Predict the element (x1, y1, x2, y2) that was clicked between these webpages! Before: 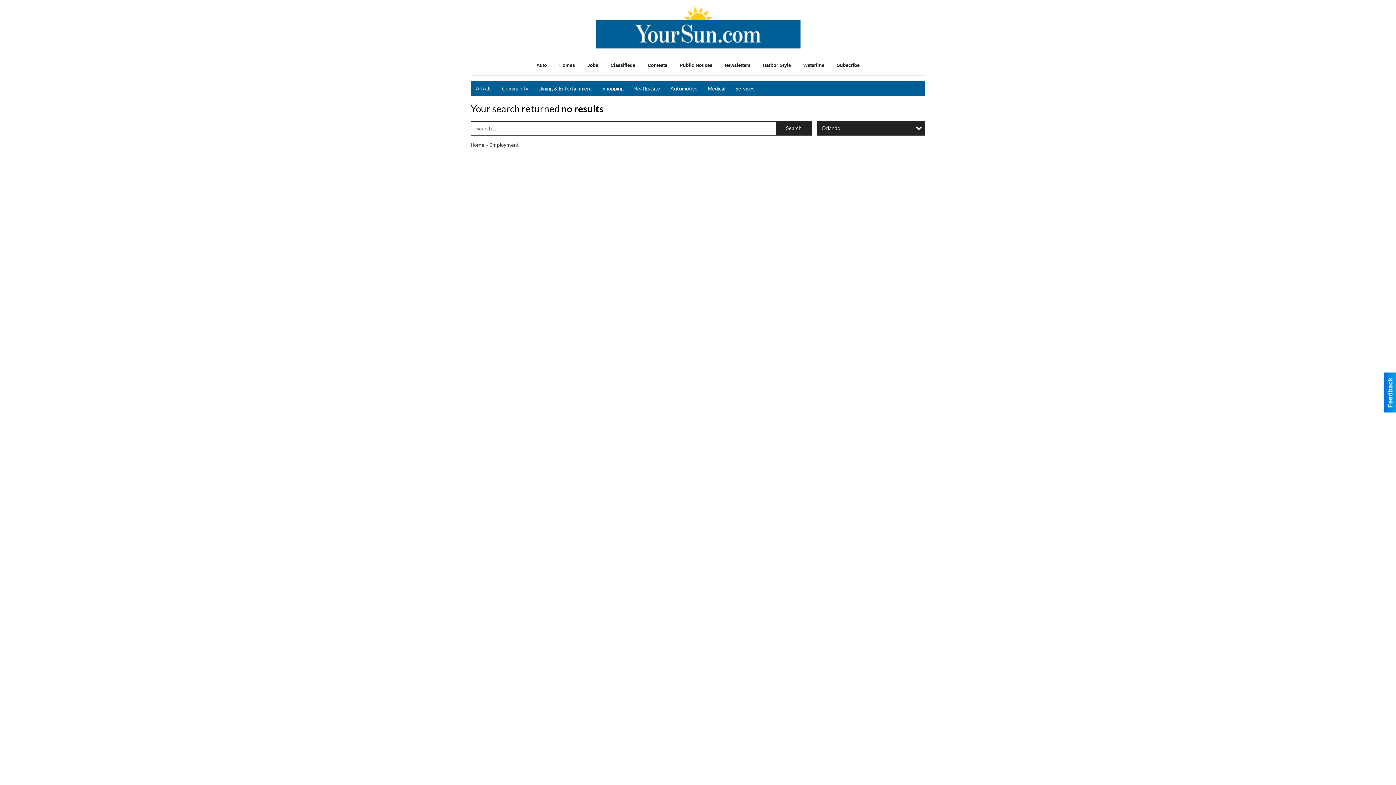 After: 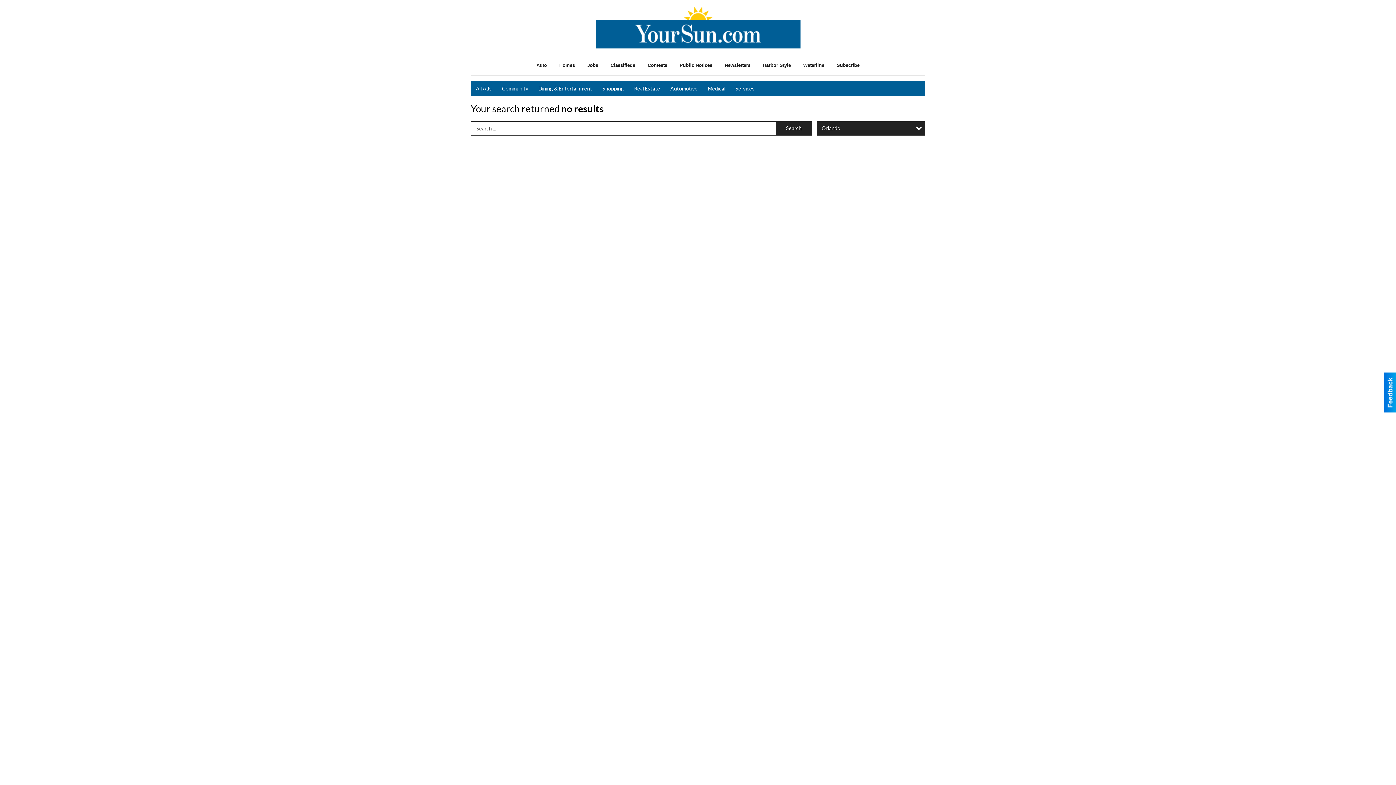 Action: label: Search bbox: (776, 121, 811, 135)